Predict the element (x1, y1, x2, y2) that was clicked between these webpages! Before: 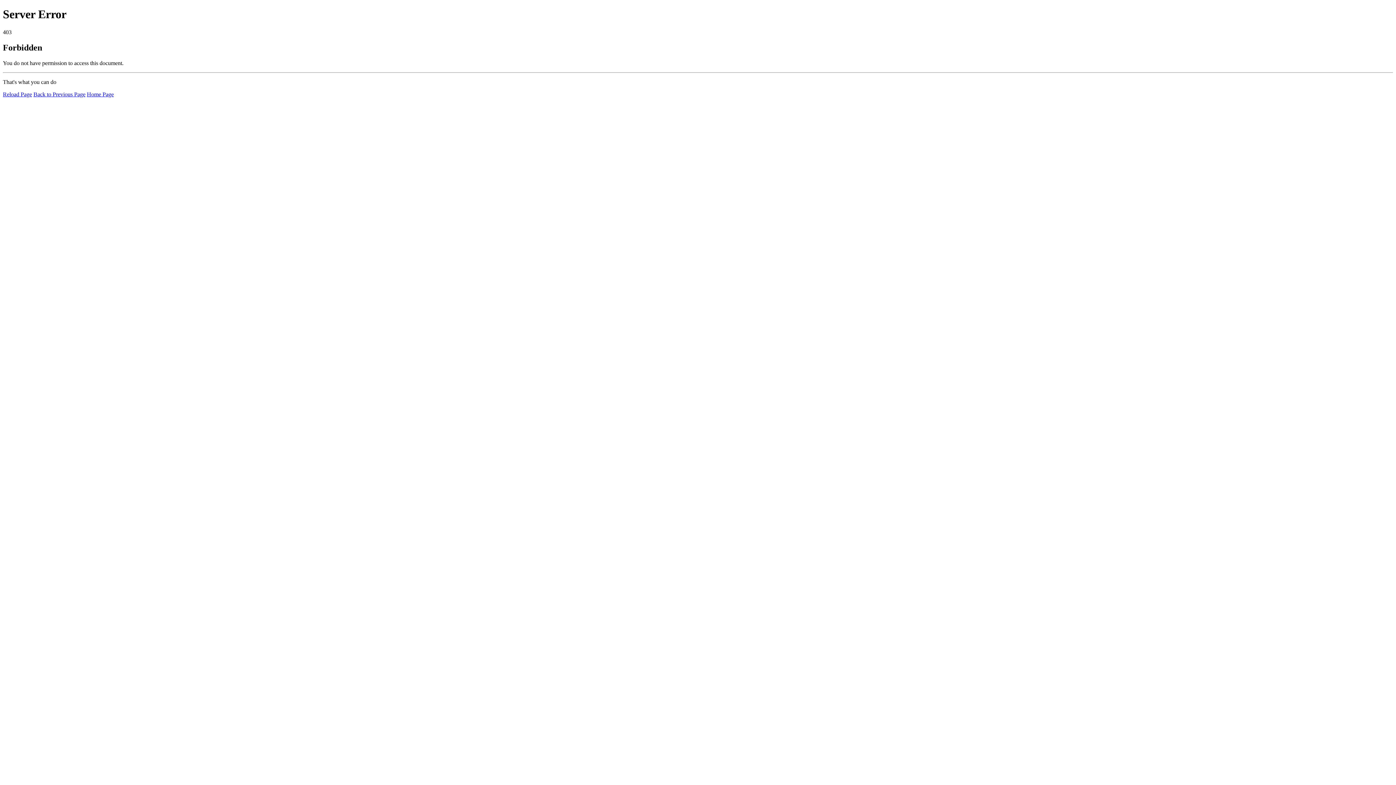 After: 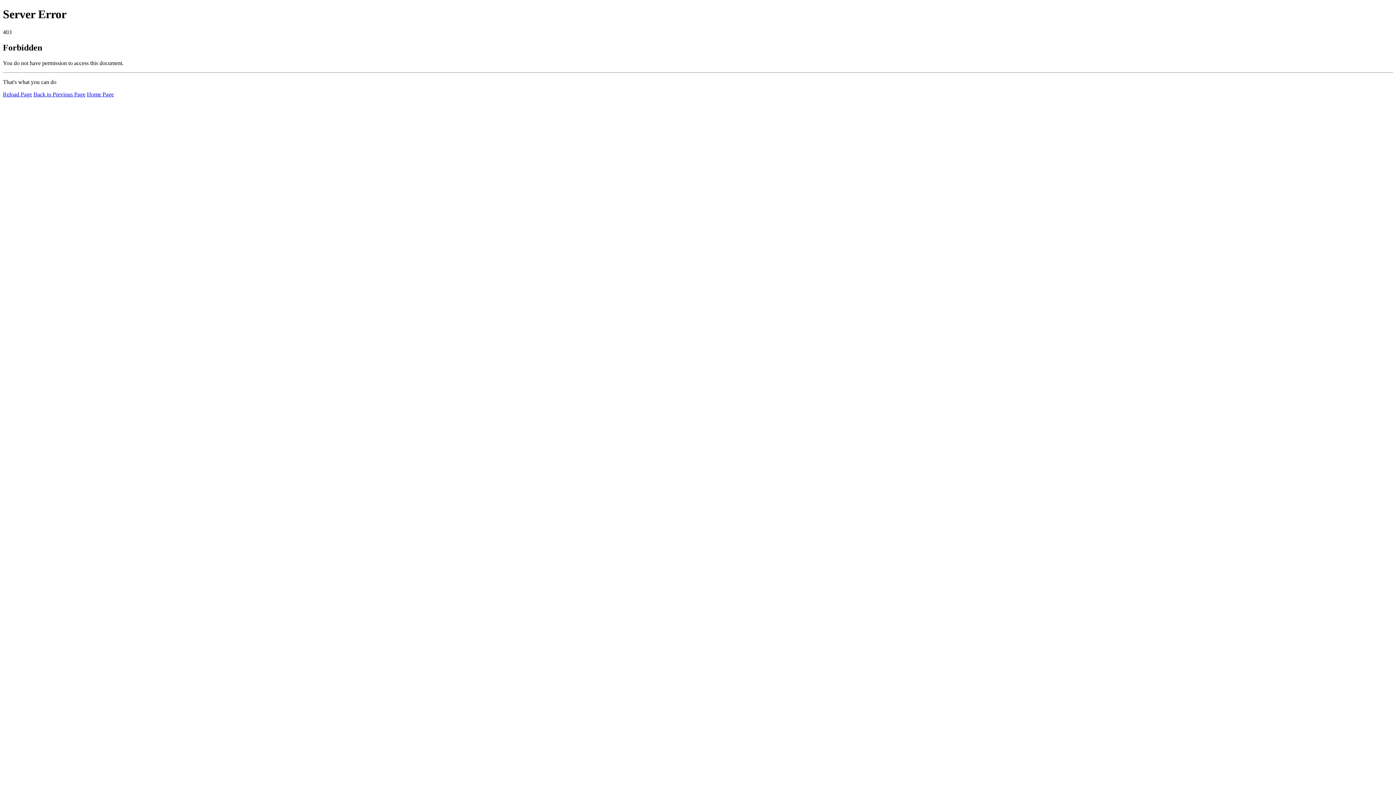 Action: bbox: (2, 91, 32, 97) label: Reload Page